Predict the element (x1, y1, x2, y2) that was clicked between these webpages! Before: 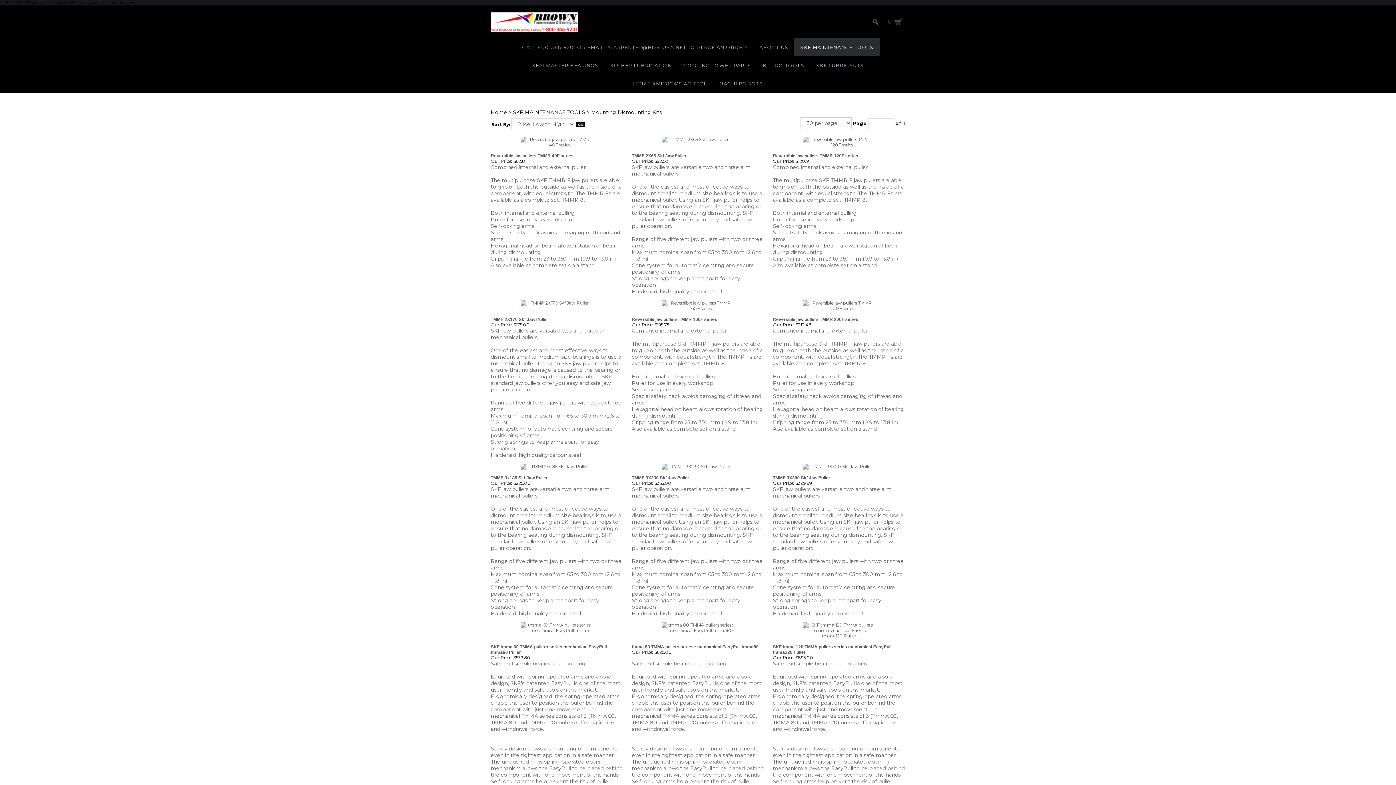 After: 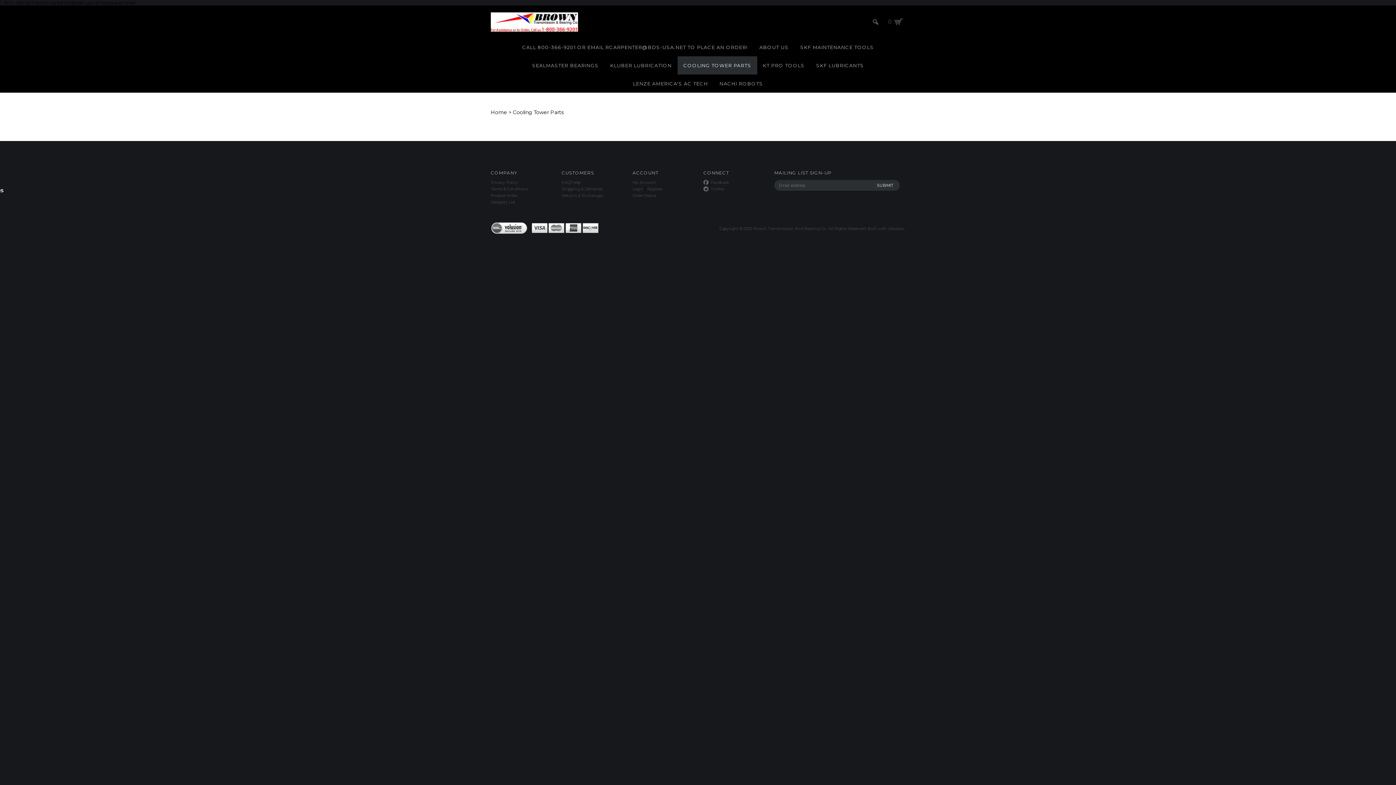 Action: bbox: (677, 56, 757, 74) label: COOLING TOWER PARTS